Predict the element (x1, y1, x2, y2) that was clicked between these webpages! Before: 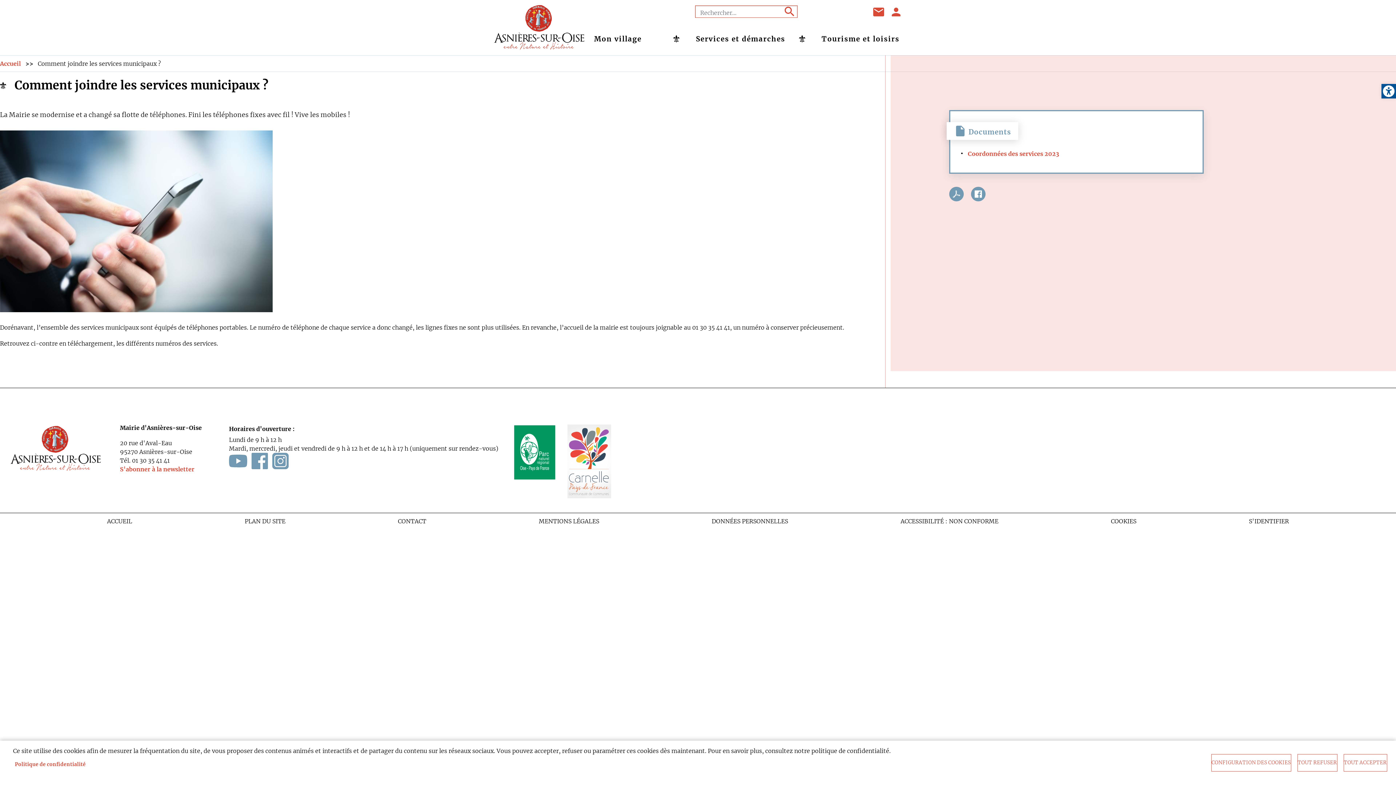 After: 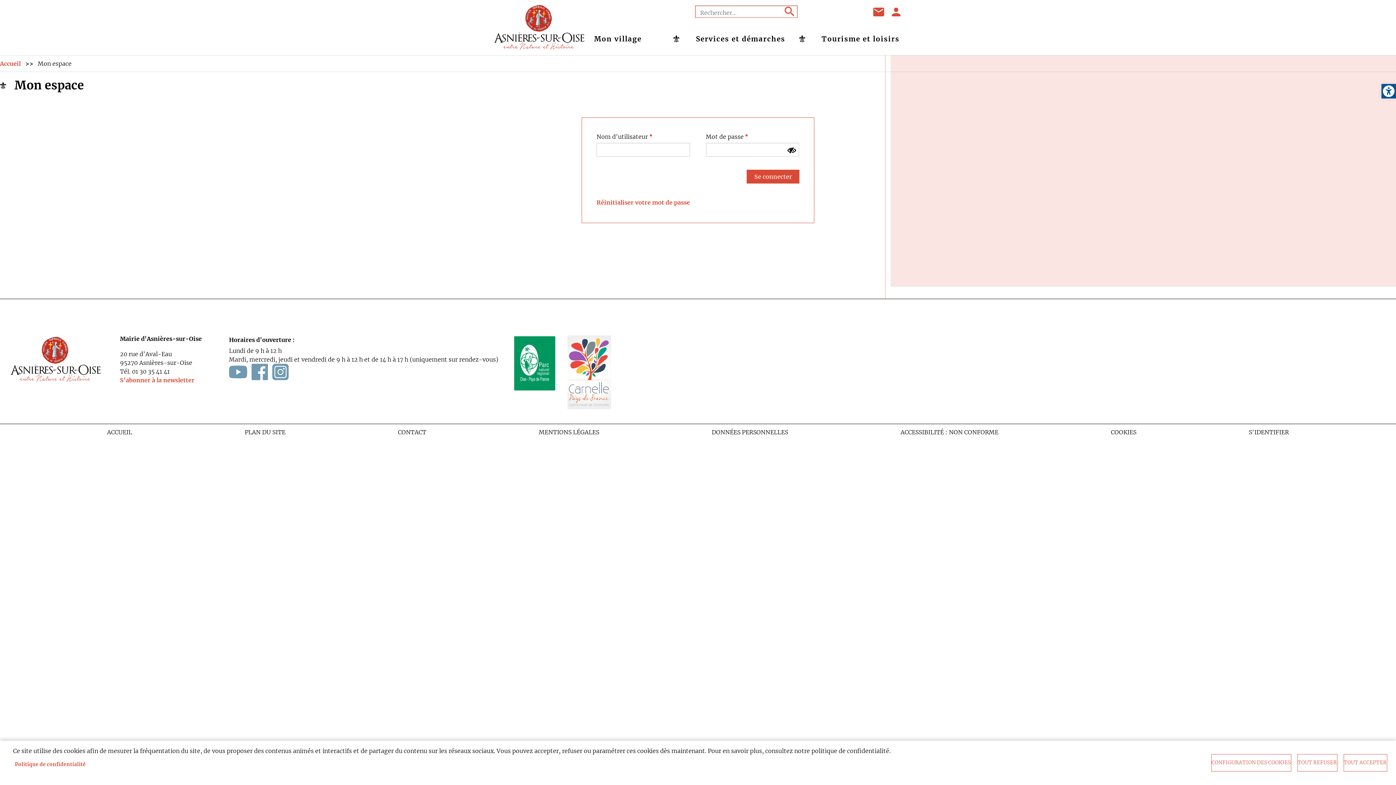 Action: label: Se connecter bbox: (889, 5, 903, 18)